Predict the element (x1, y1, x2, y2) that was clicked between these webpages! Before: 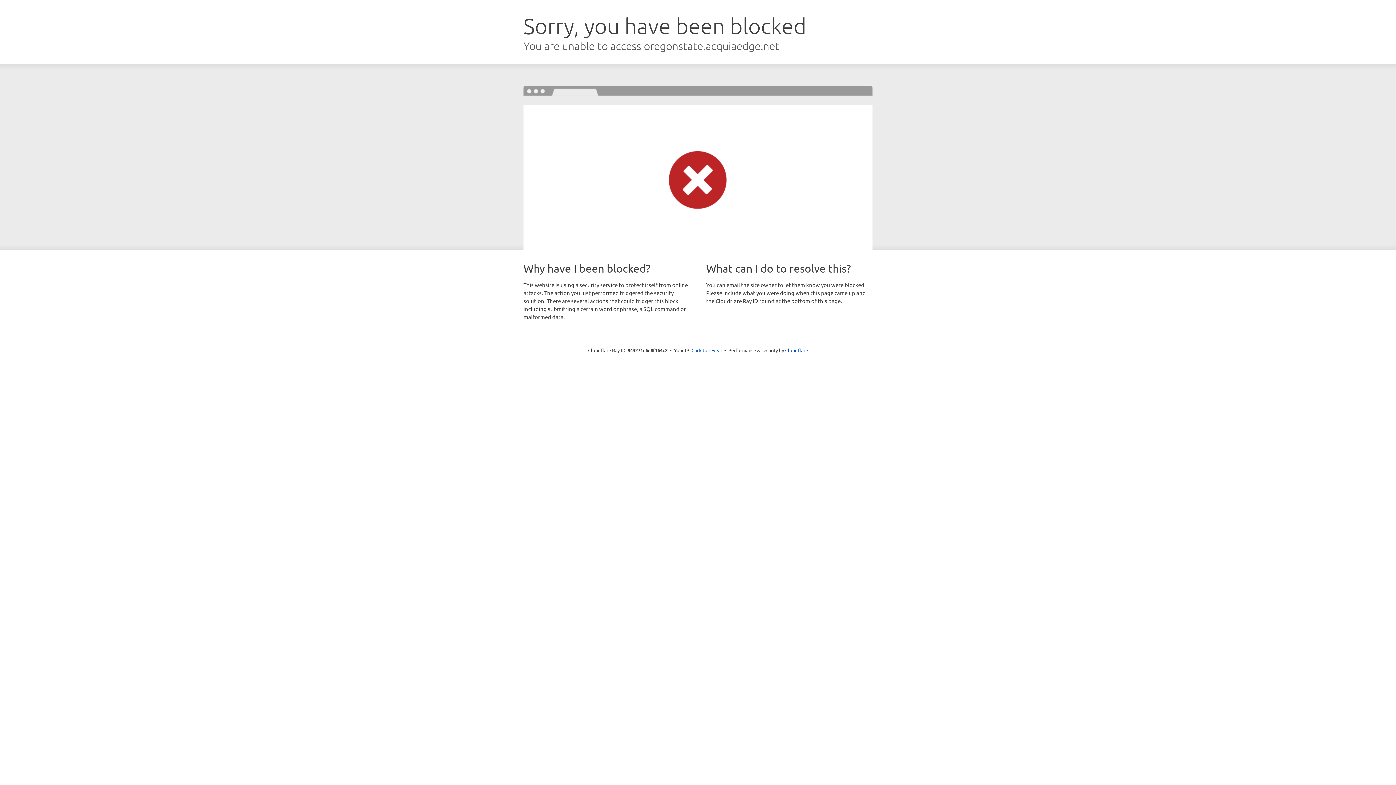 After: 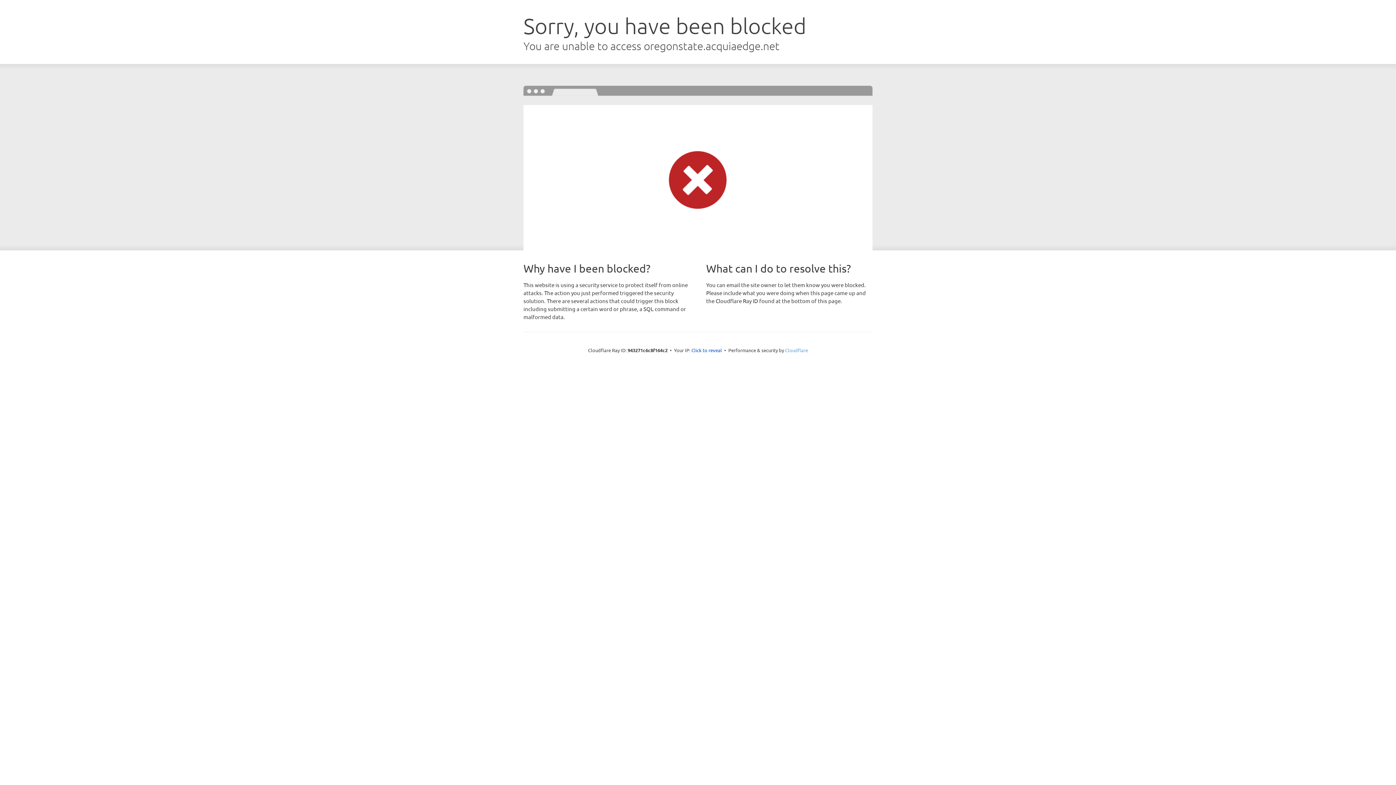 Action: bbox: (785, 347, 808, 353) label: Cloudflare